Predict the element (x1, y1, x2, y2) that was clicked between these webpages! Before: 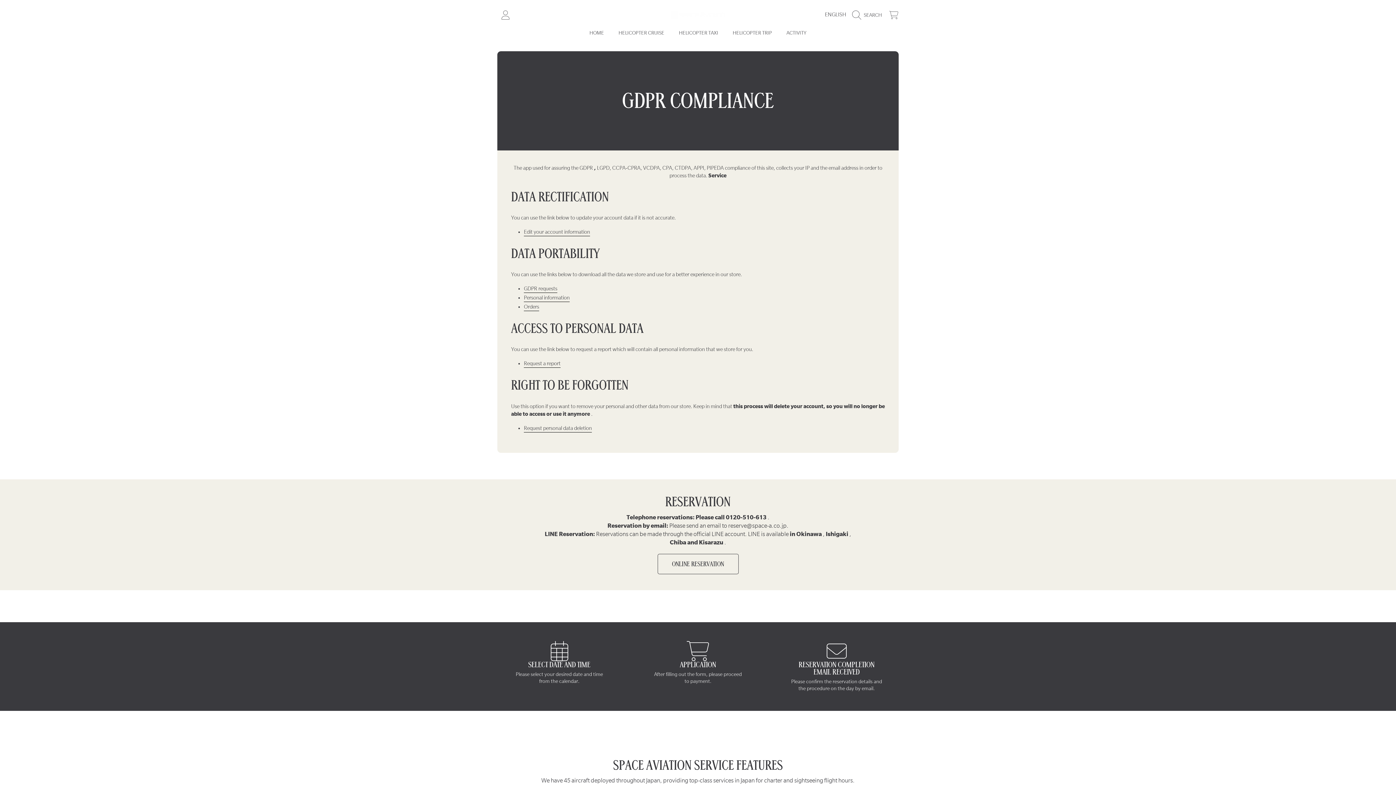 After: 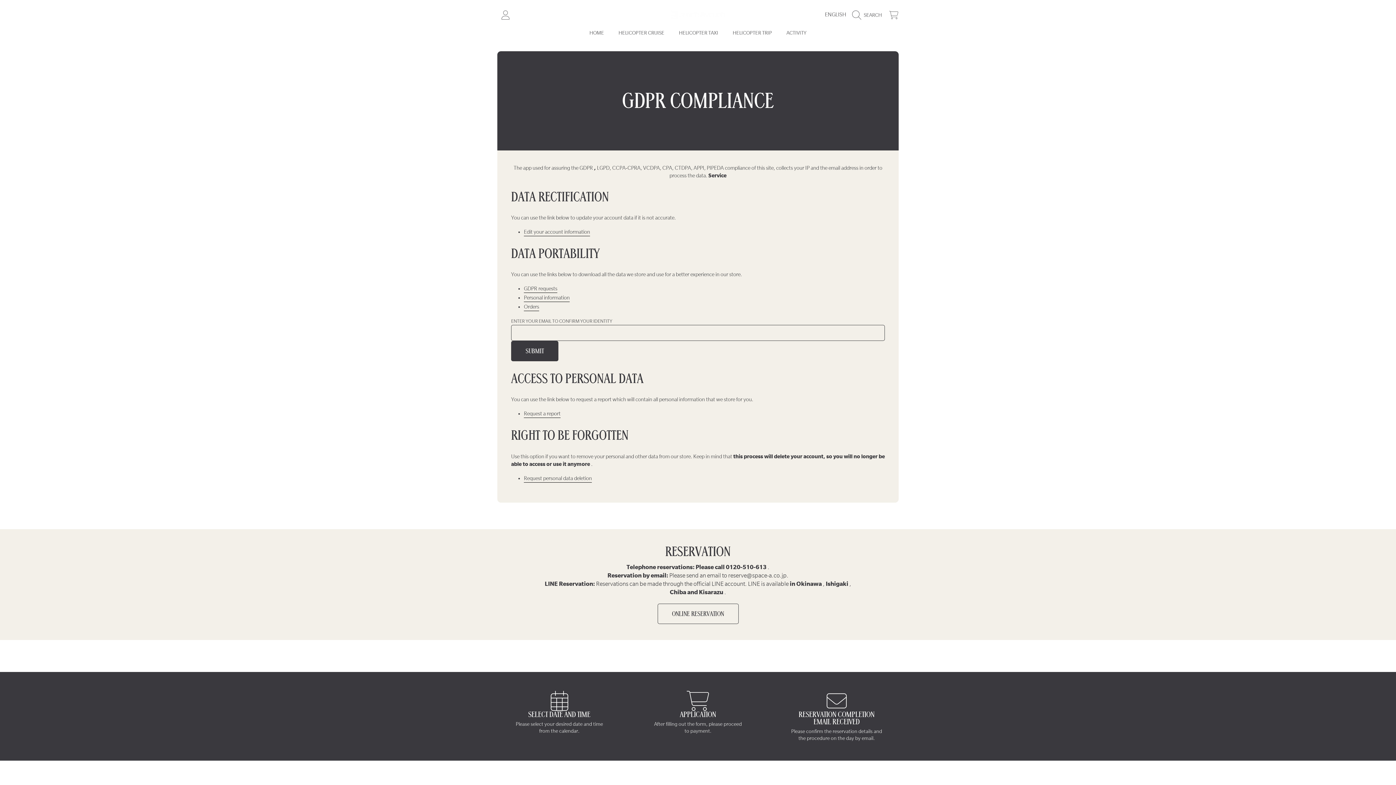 Action: label: orders bbox: (524, 303, 539, 311)